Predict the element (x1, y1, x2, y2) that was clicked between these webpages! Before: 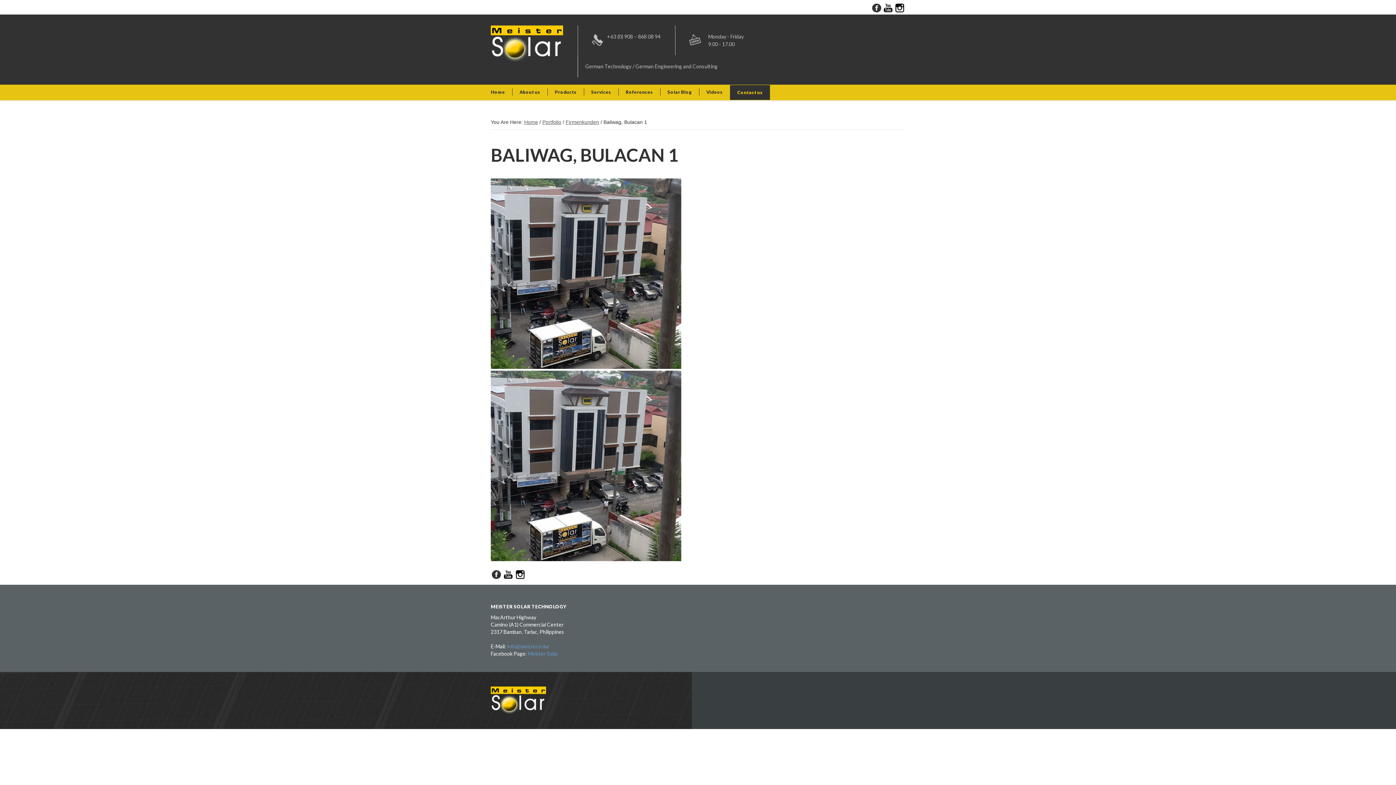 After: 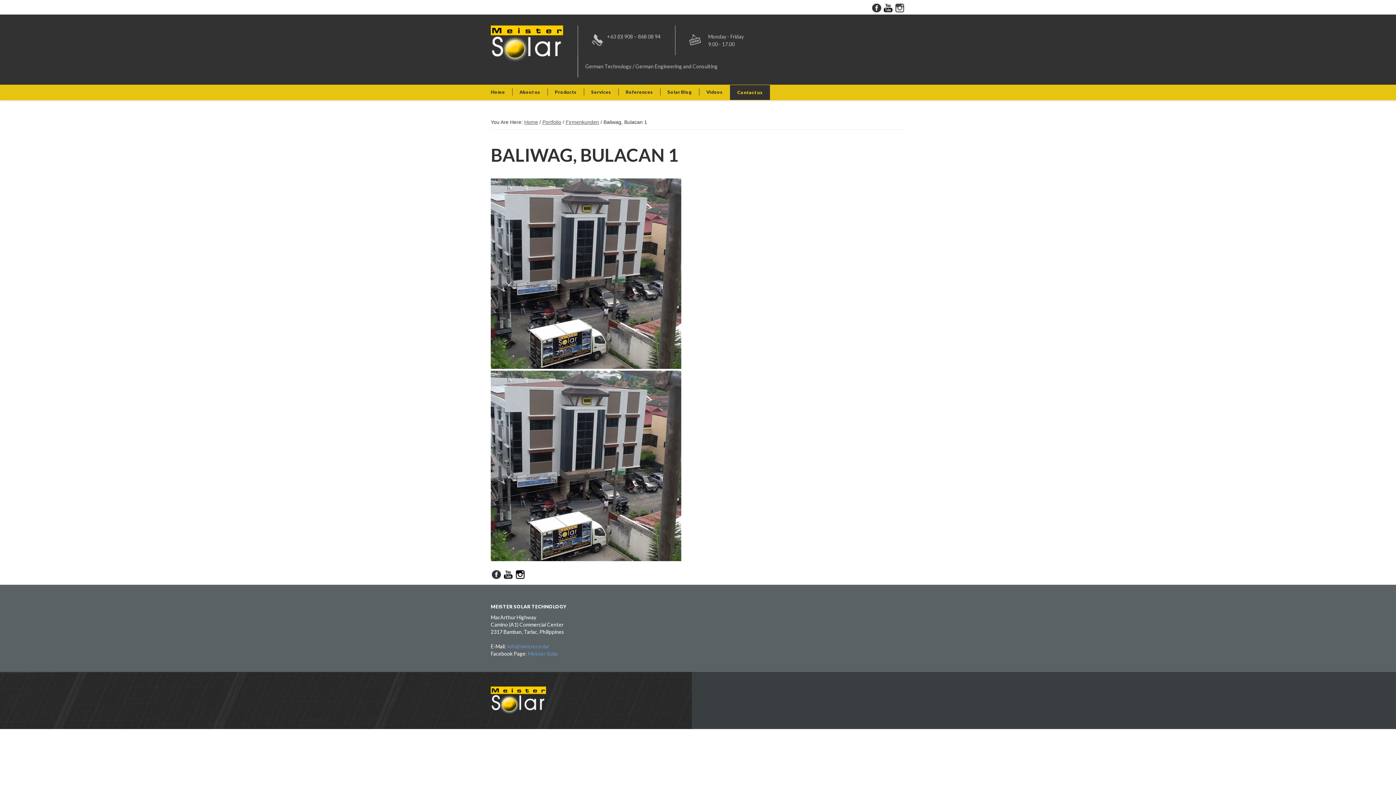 Action: bbox: (894, 0, 905, 15)